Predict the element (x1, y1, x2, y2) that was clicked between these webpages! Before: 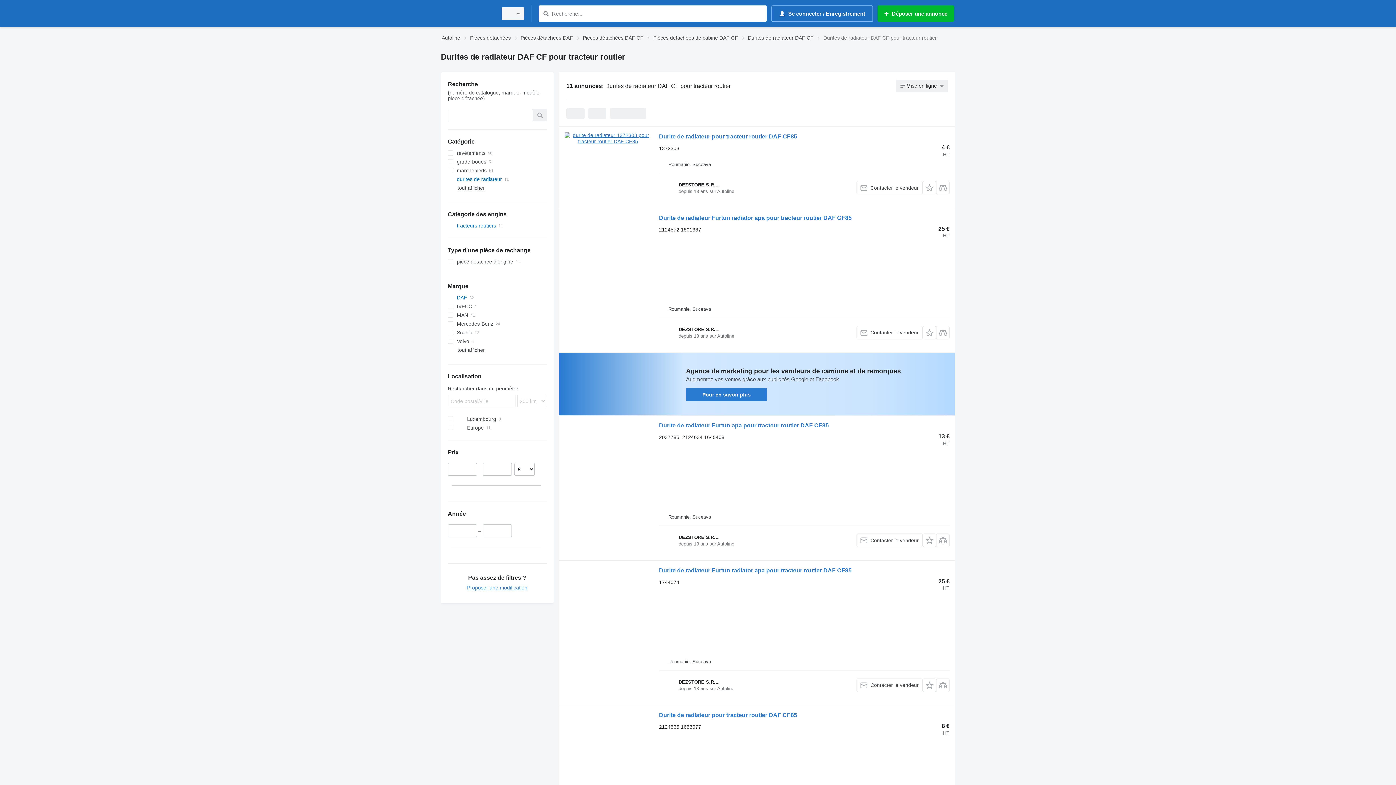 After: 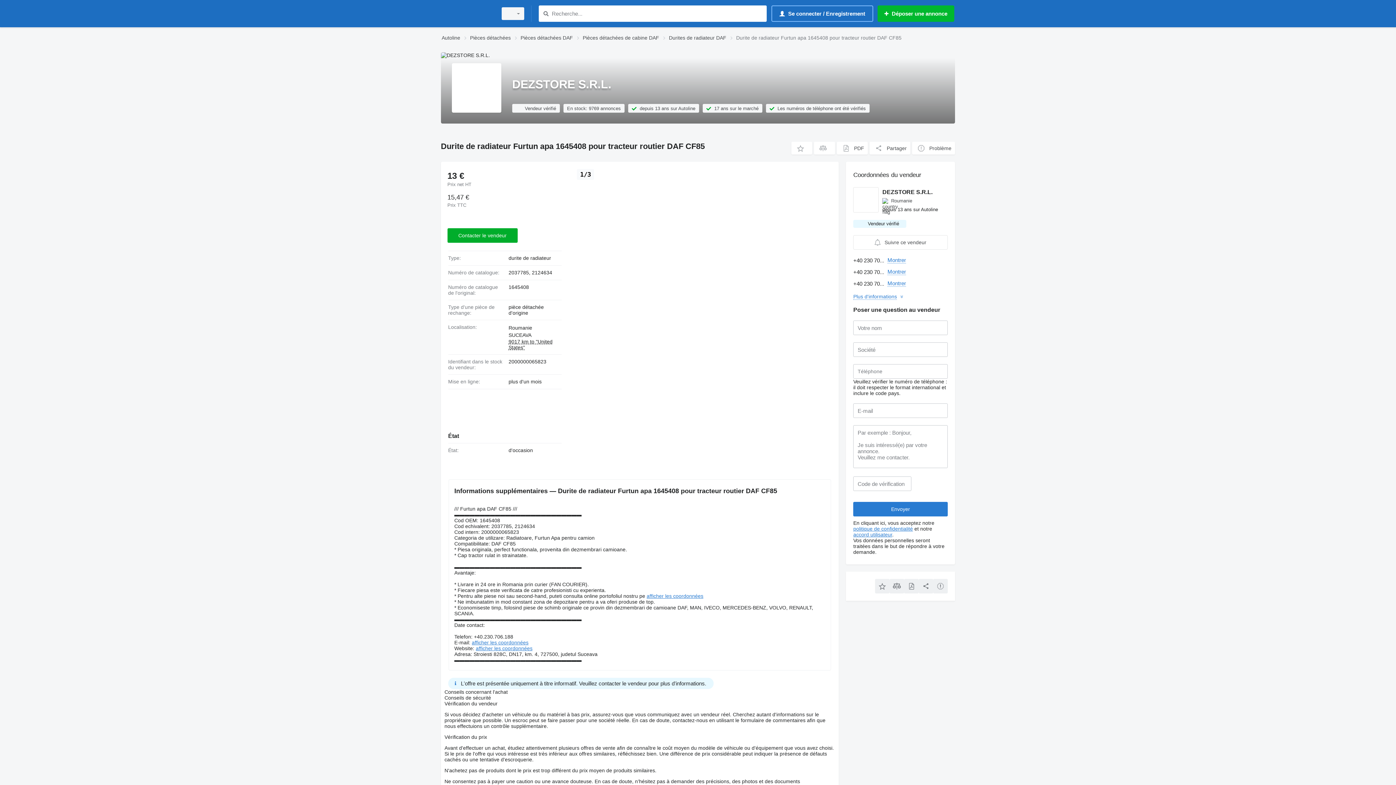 Action: bbox: (659, 422, 829, 430) label: Durite de radiateur Furtun apa pour tracteur routier DAF CF85